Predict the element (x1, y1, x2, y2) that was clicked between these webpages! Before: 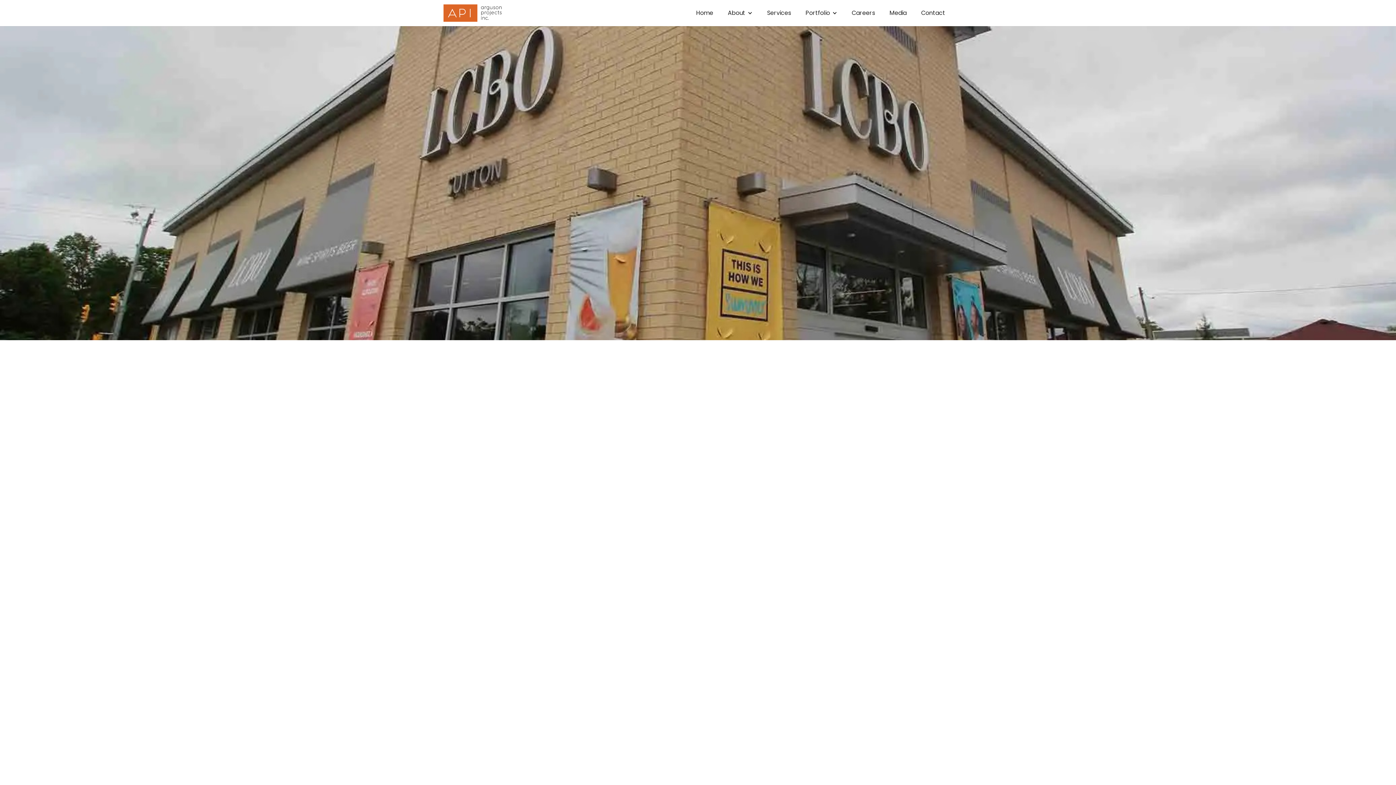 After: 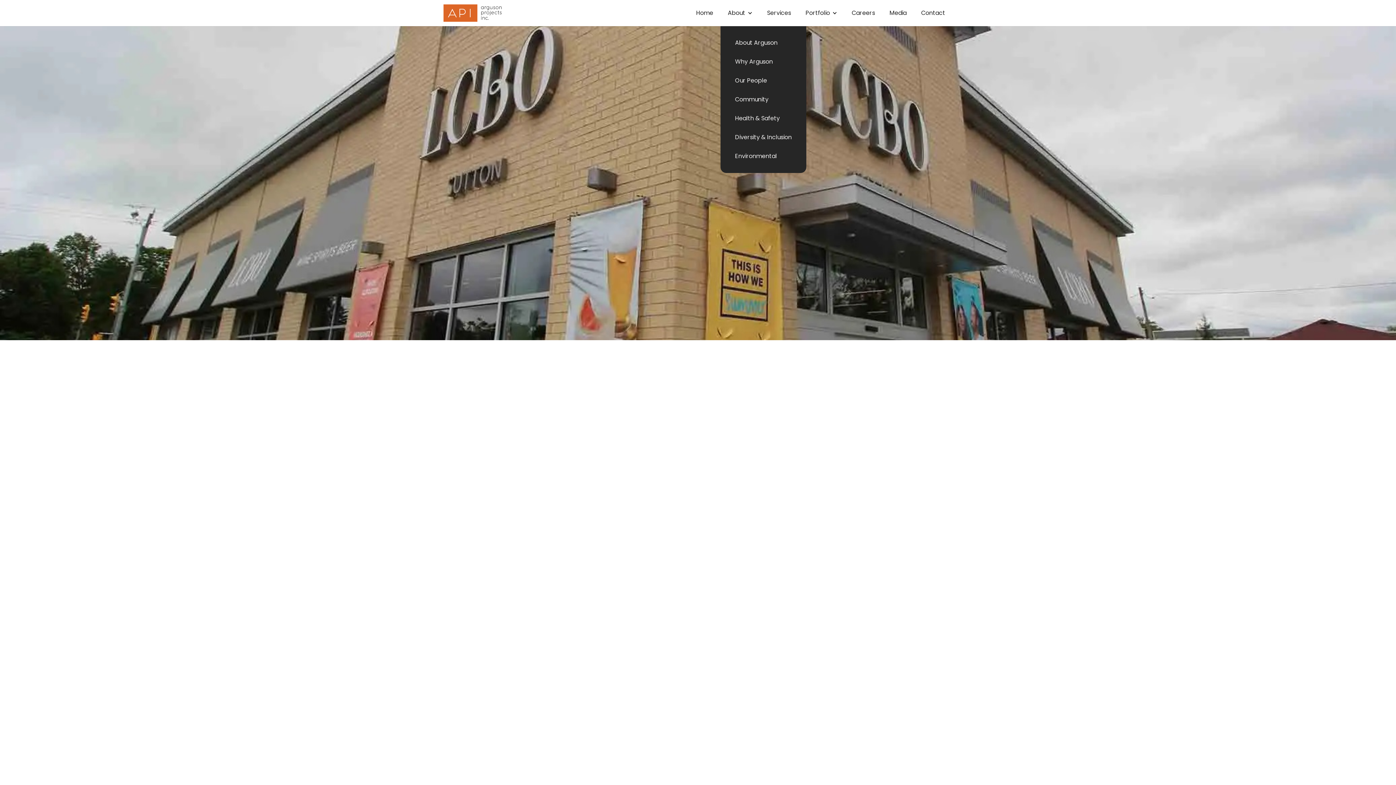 Action: bbox: (720, 0, 760, 26) label: About